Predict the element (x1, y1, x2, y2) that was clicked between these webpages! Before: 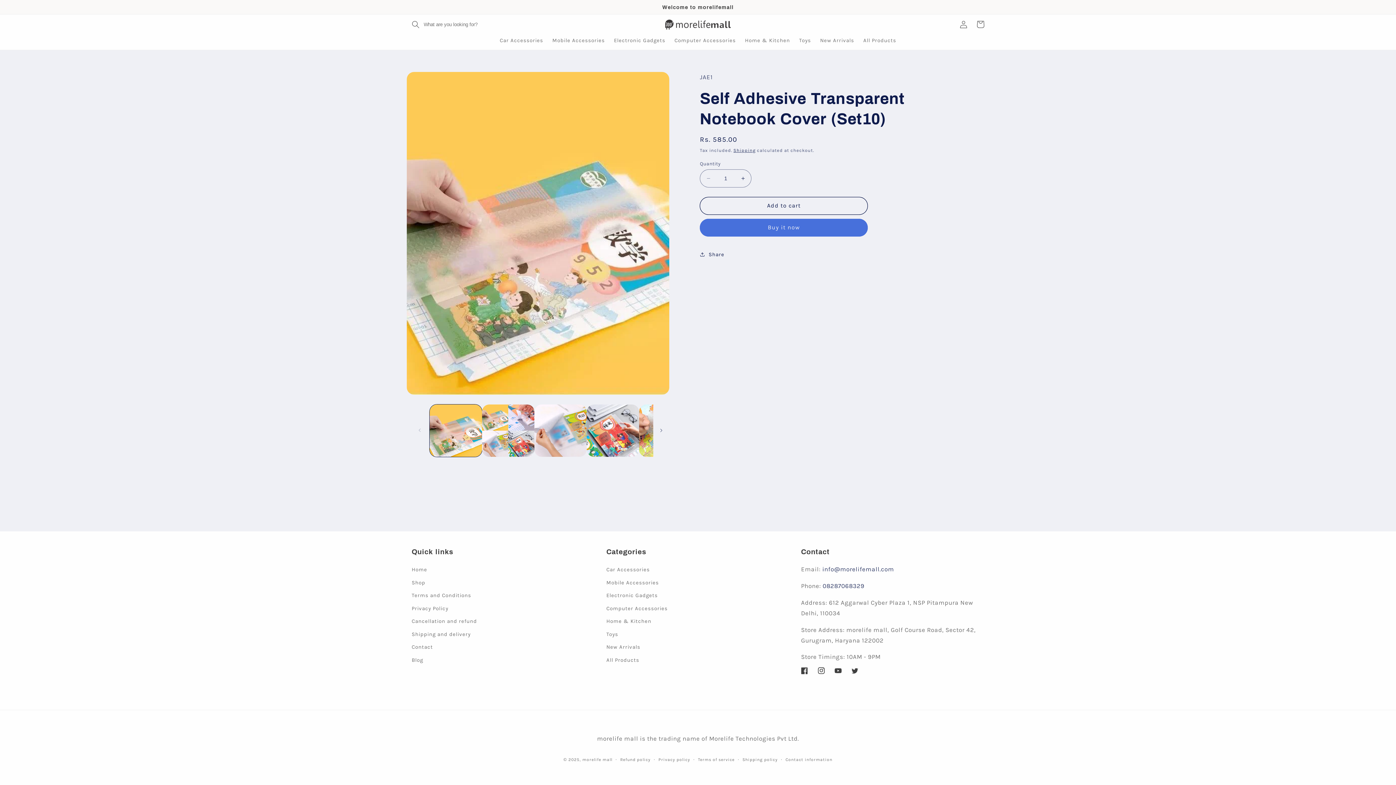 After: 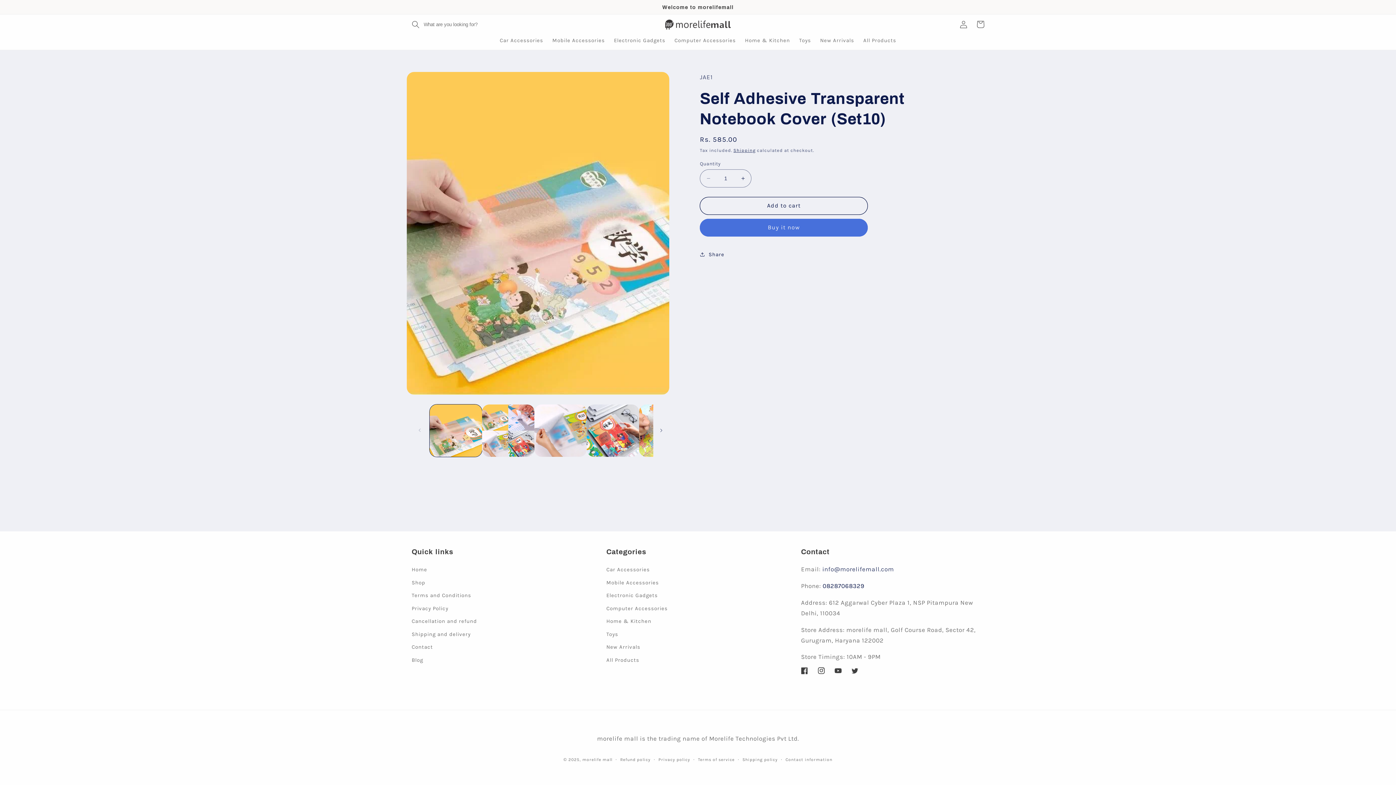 Action: label: 08287068329 bbox: (822, 582, 864, 589)